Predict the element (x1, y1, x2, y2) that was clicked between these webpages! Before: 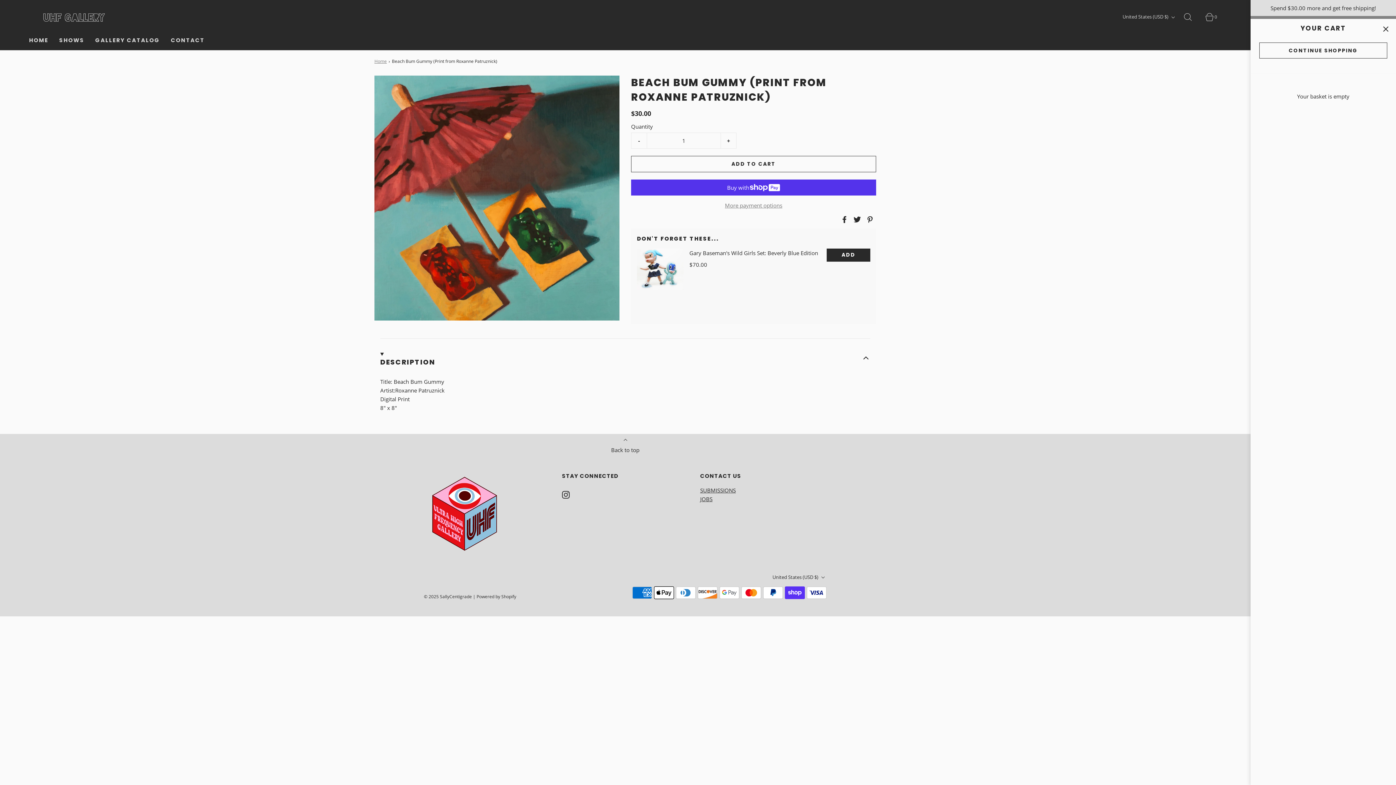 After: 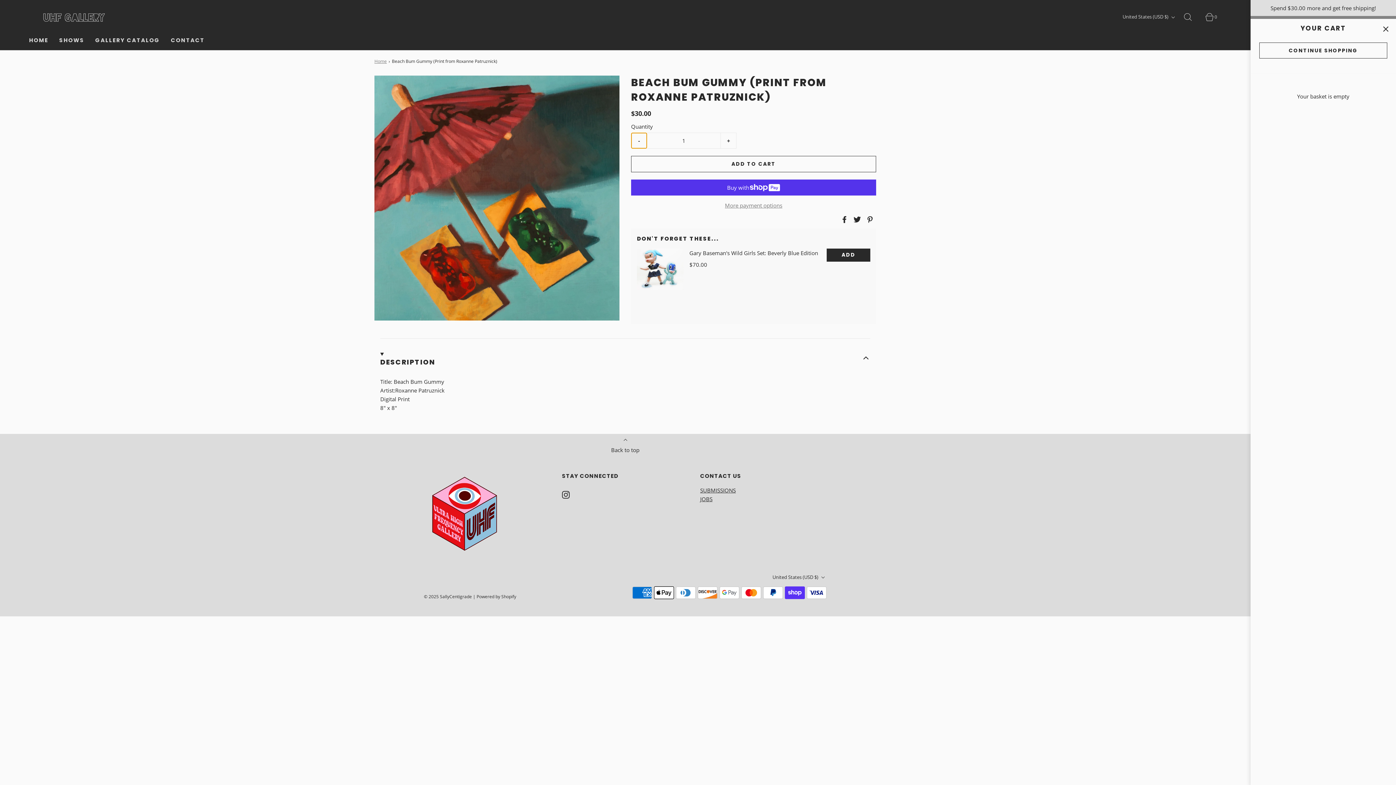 Action: bbox: (631, 132, 647, 148) label: Reduce item quantity by one